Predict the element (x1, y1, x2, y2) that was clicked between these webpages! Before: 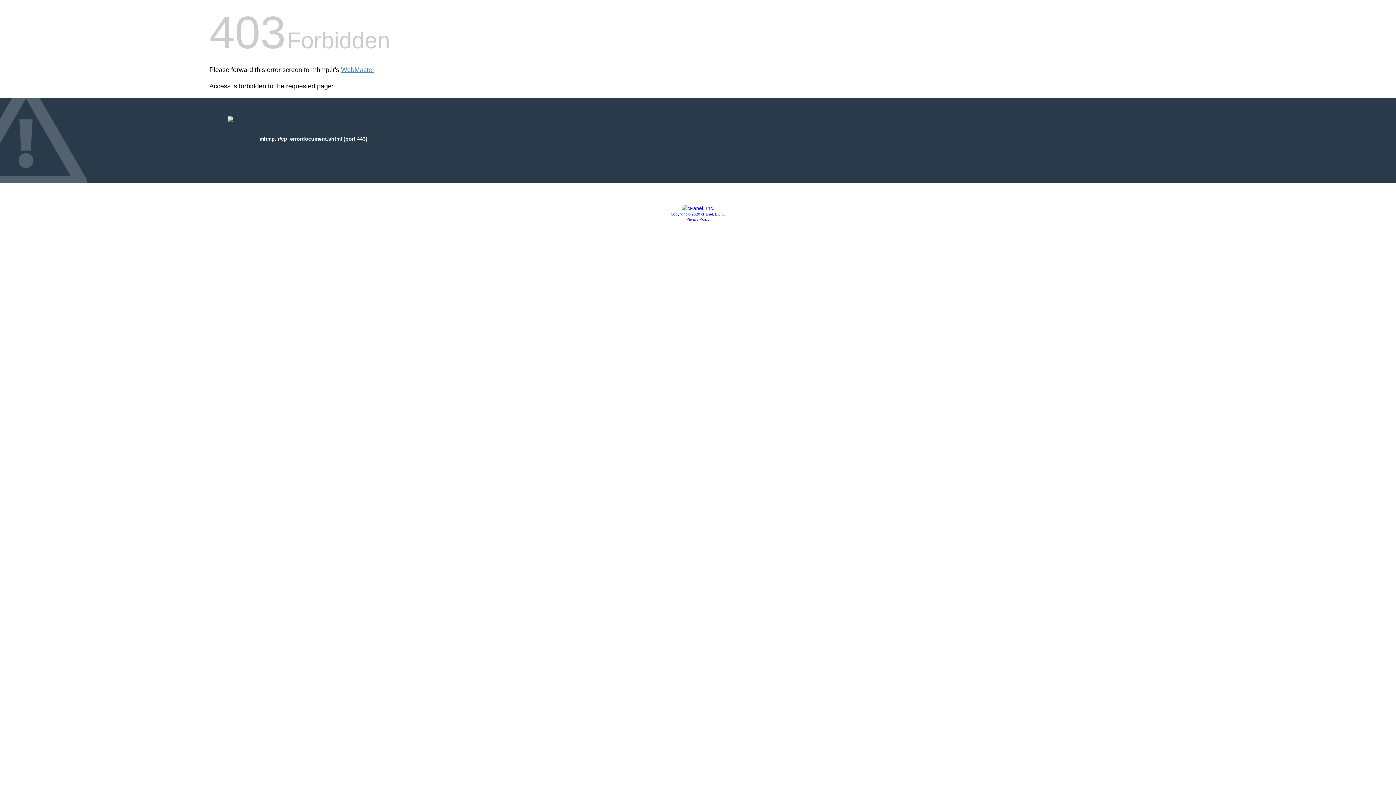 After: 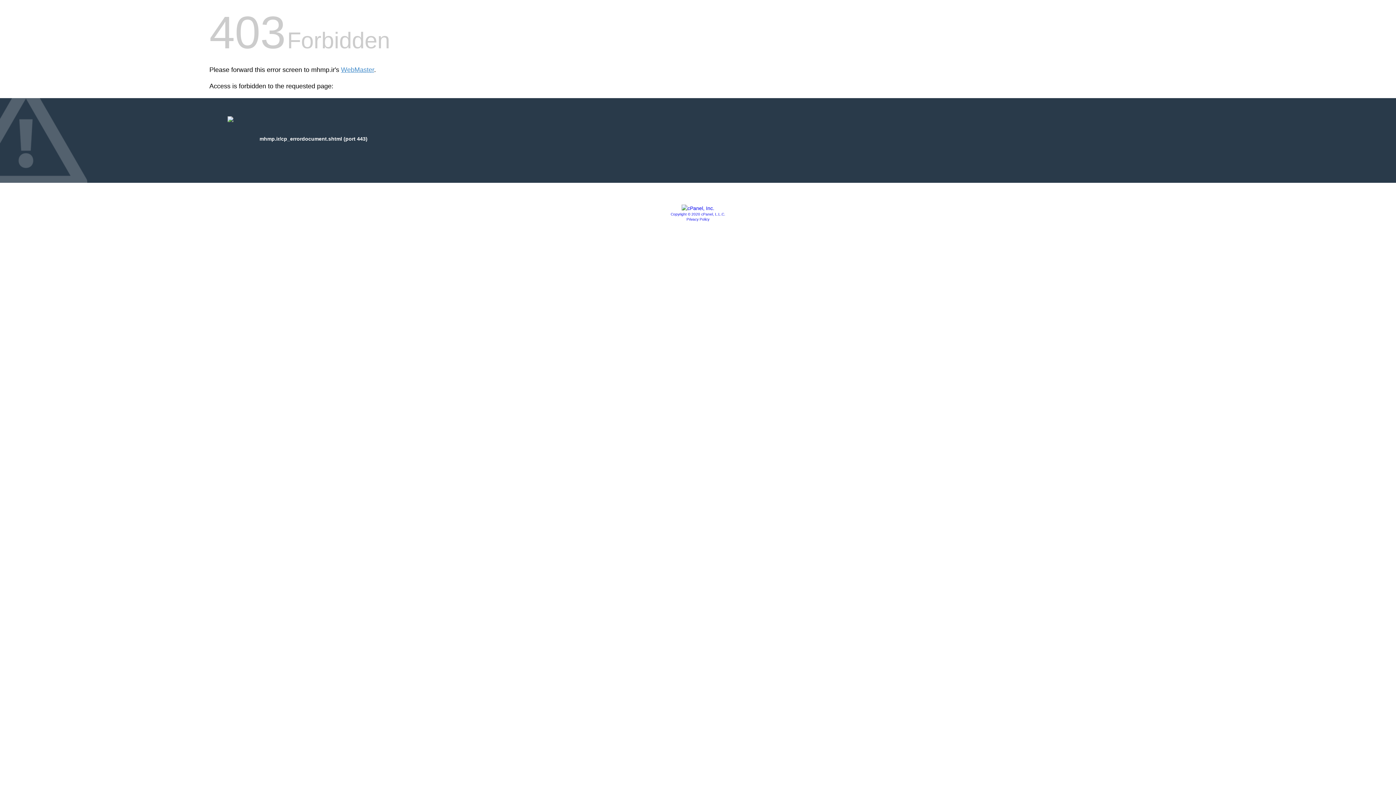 Action: label: Privacy Policy bbox: (686, 217, 709, 221)